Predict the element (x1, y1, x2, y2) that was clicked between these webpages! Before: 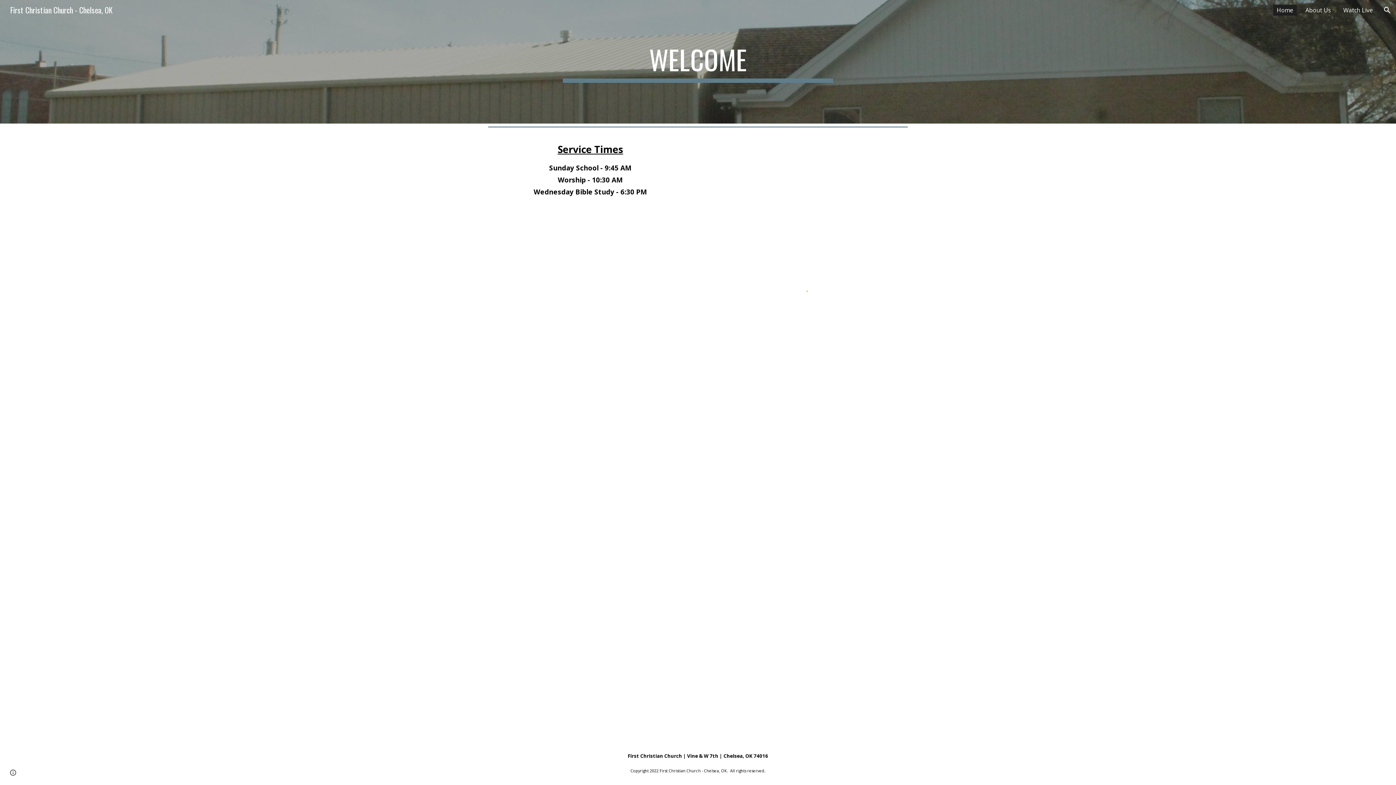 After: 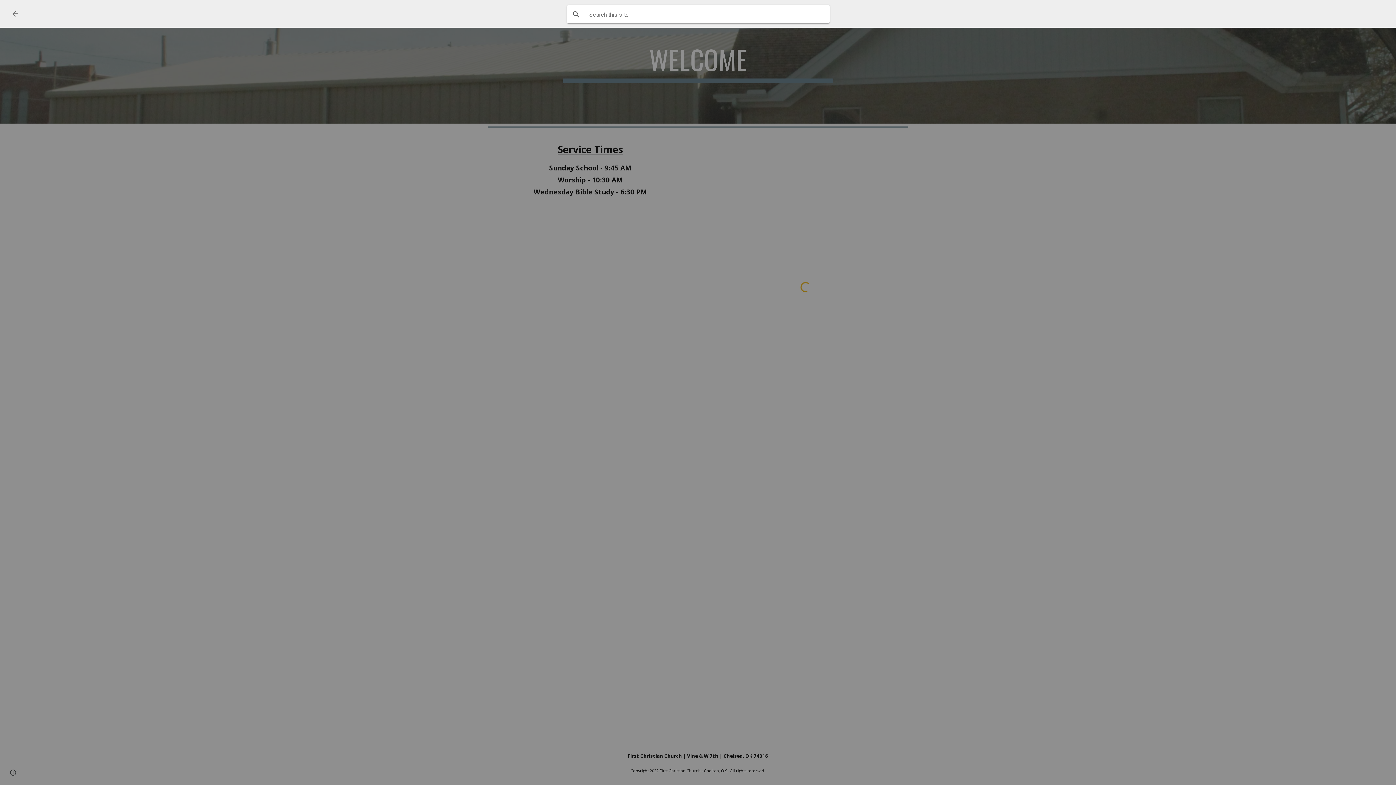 Action: label: Open search bar bbox: (1378, 1, 1396, 18)